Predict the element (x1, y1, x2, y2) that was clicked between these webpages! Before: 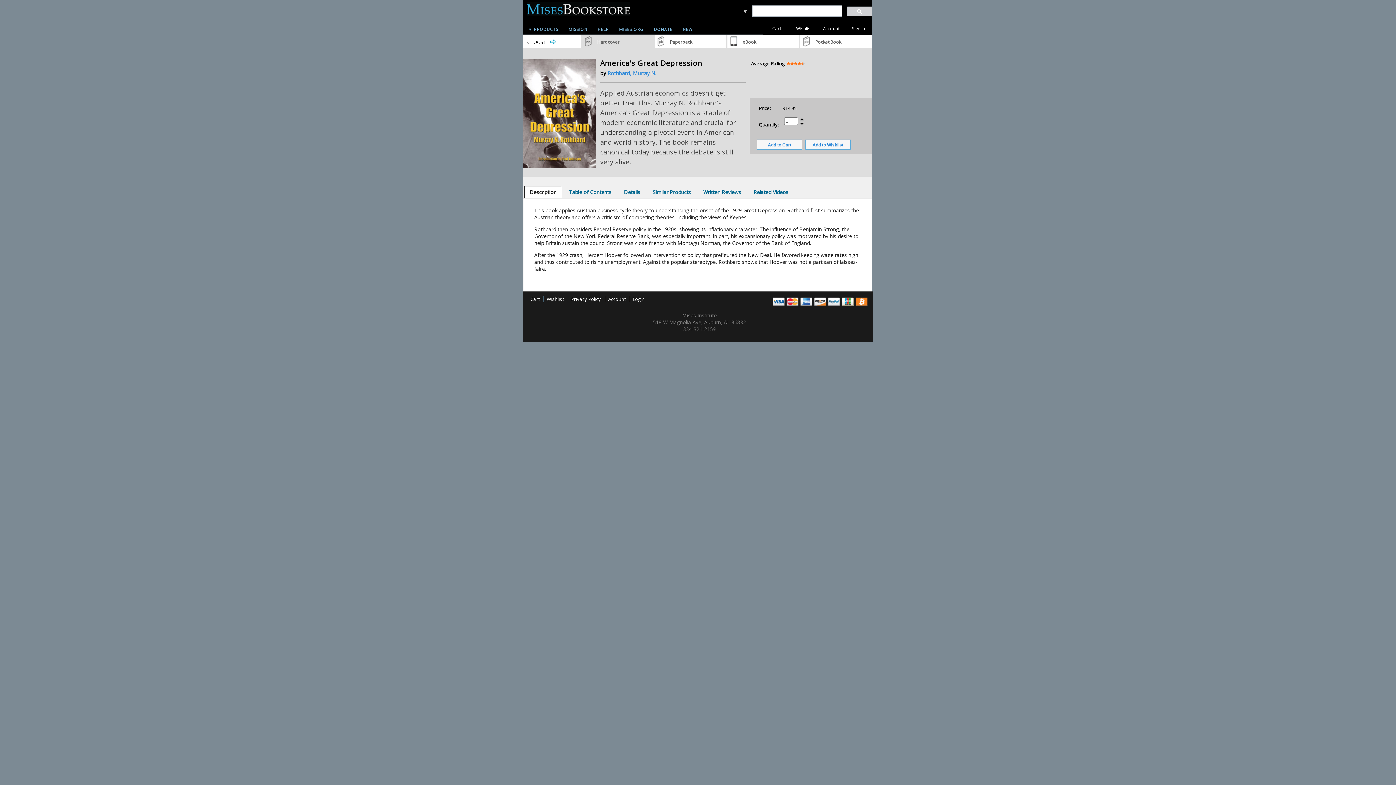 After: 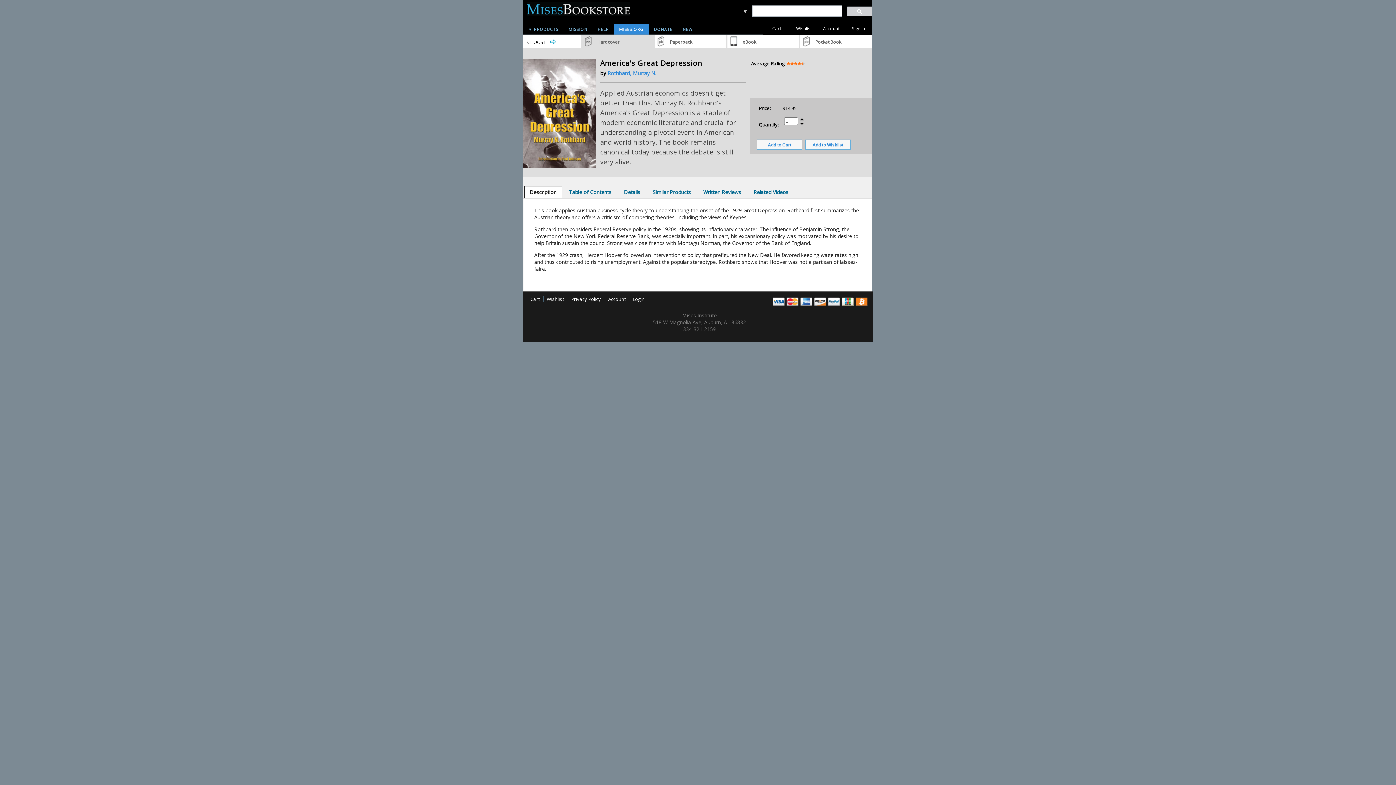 Action: bbox: (614, 26, 649, 32) label: MISES.ORG